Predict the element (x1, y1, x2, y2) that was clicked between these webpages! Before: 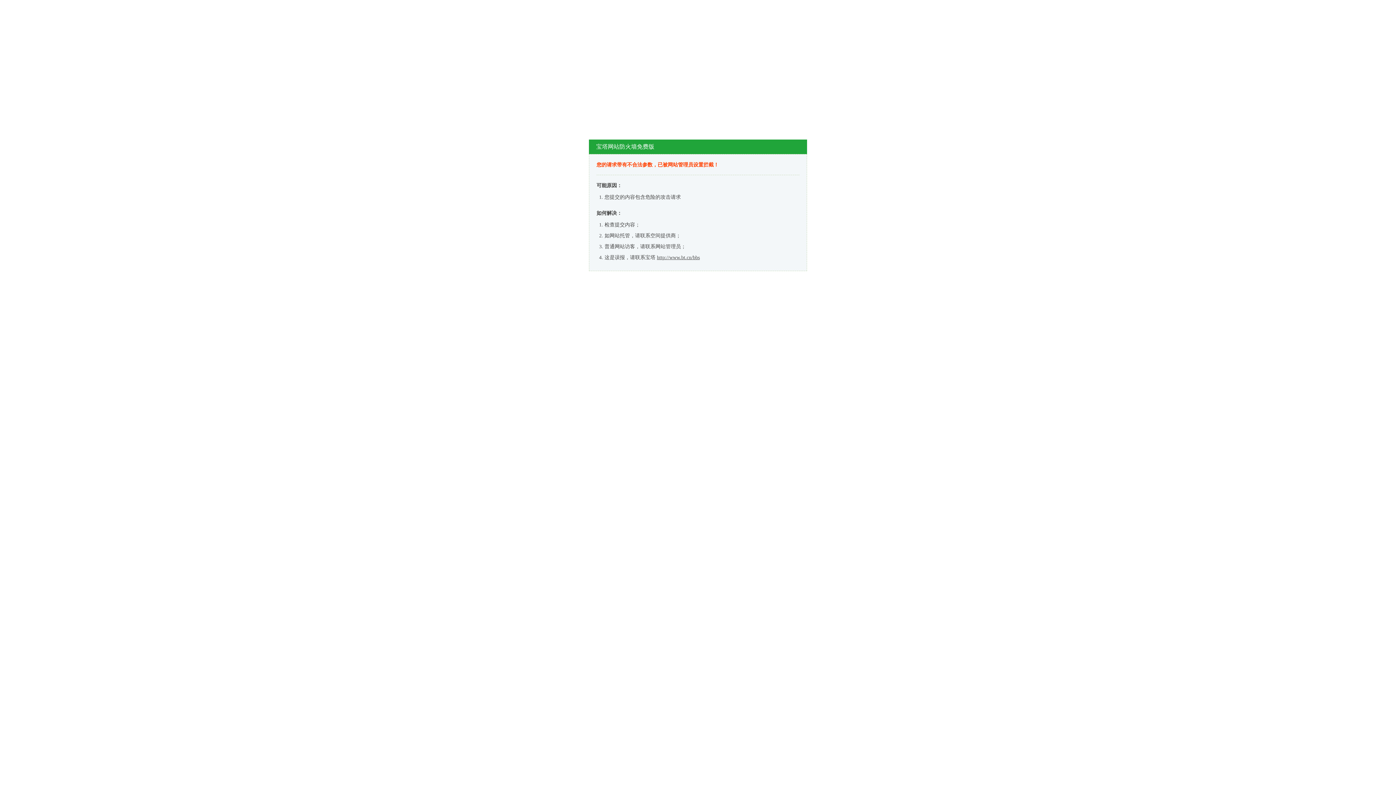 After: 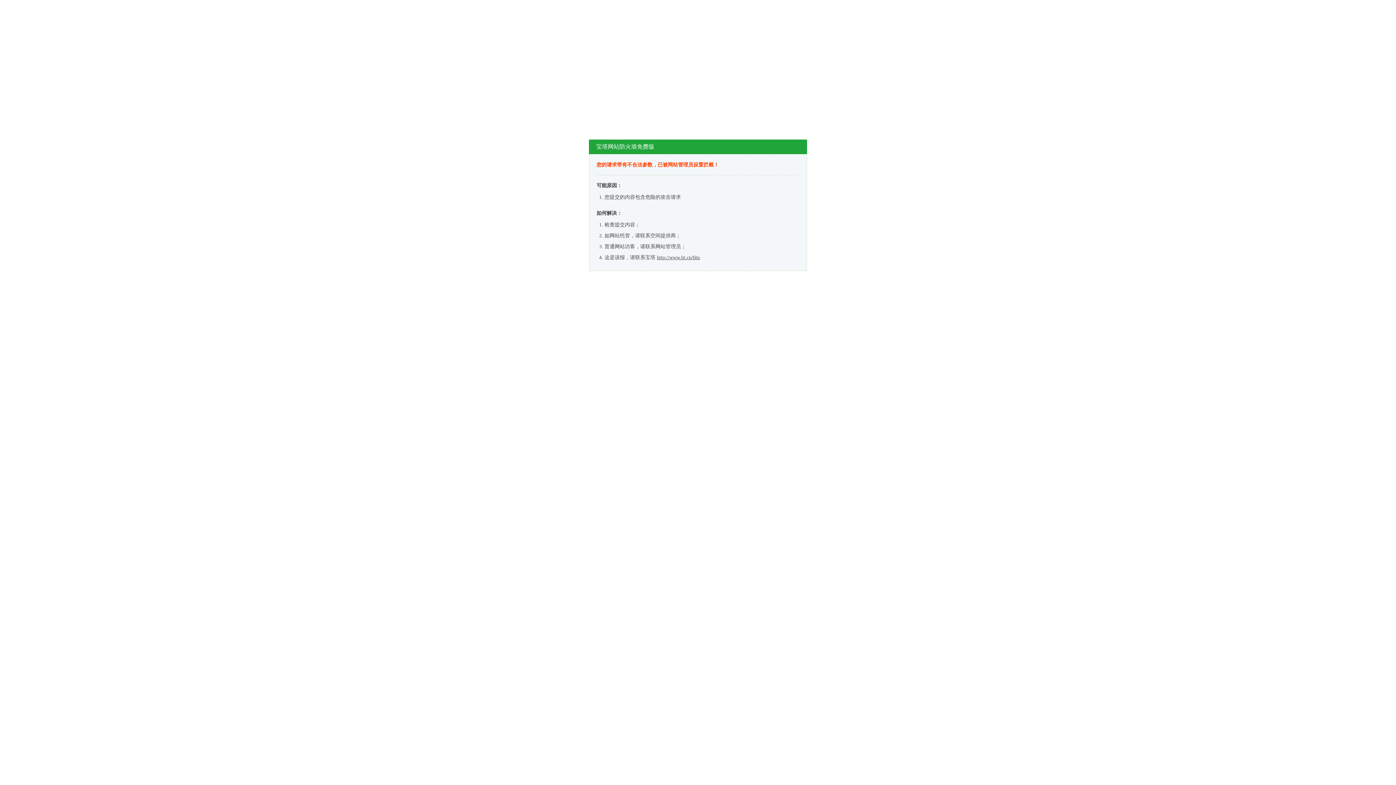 Action: bbox: (657, 254, 700, 260) label: http://www.bt.cn/bbs